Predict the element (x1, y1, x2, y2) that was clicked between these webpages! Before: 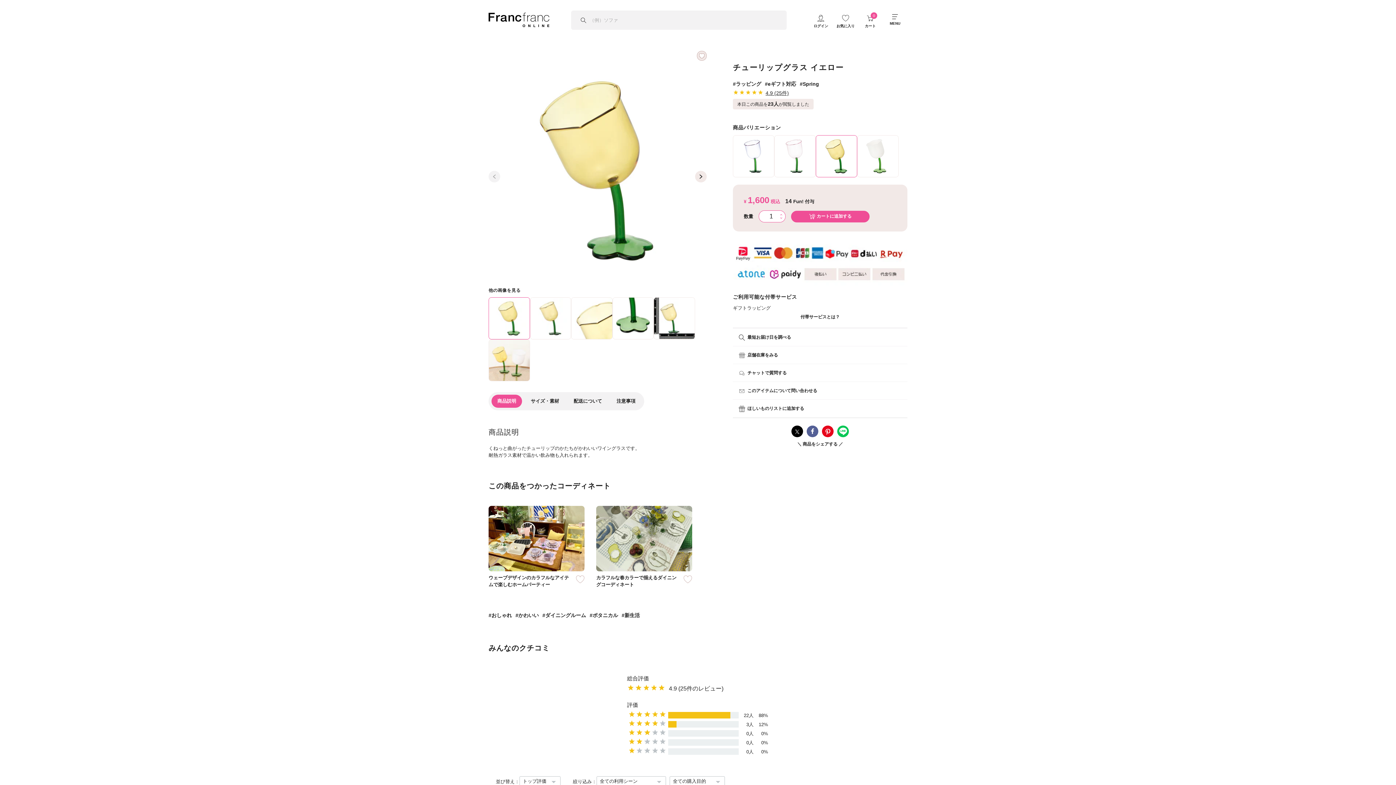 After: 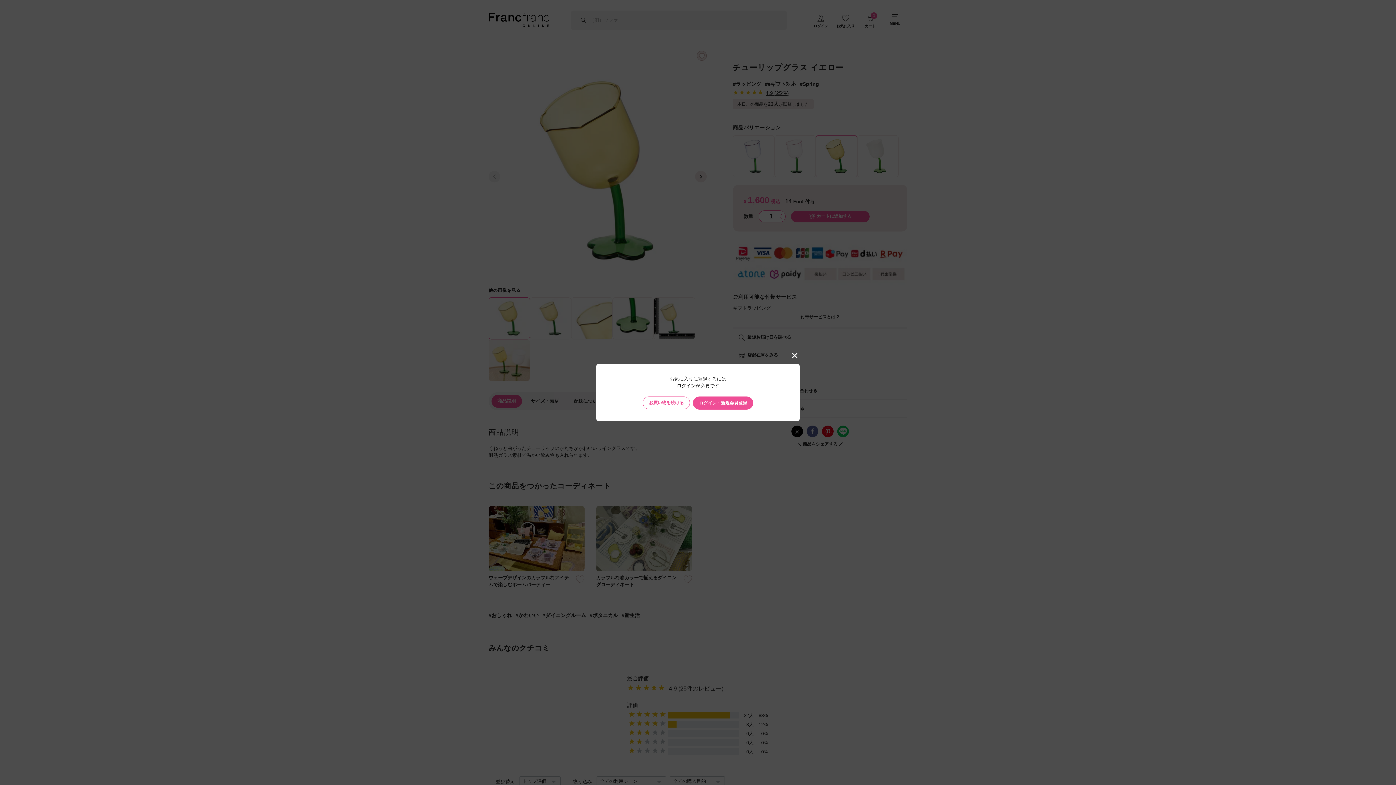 Action: bbox: (576, 574, 584, 583)